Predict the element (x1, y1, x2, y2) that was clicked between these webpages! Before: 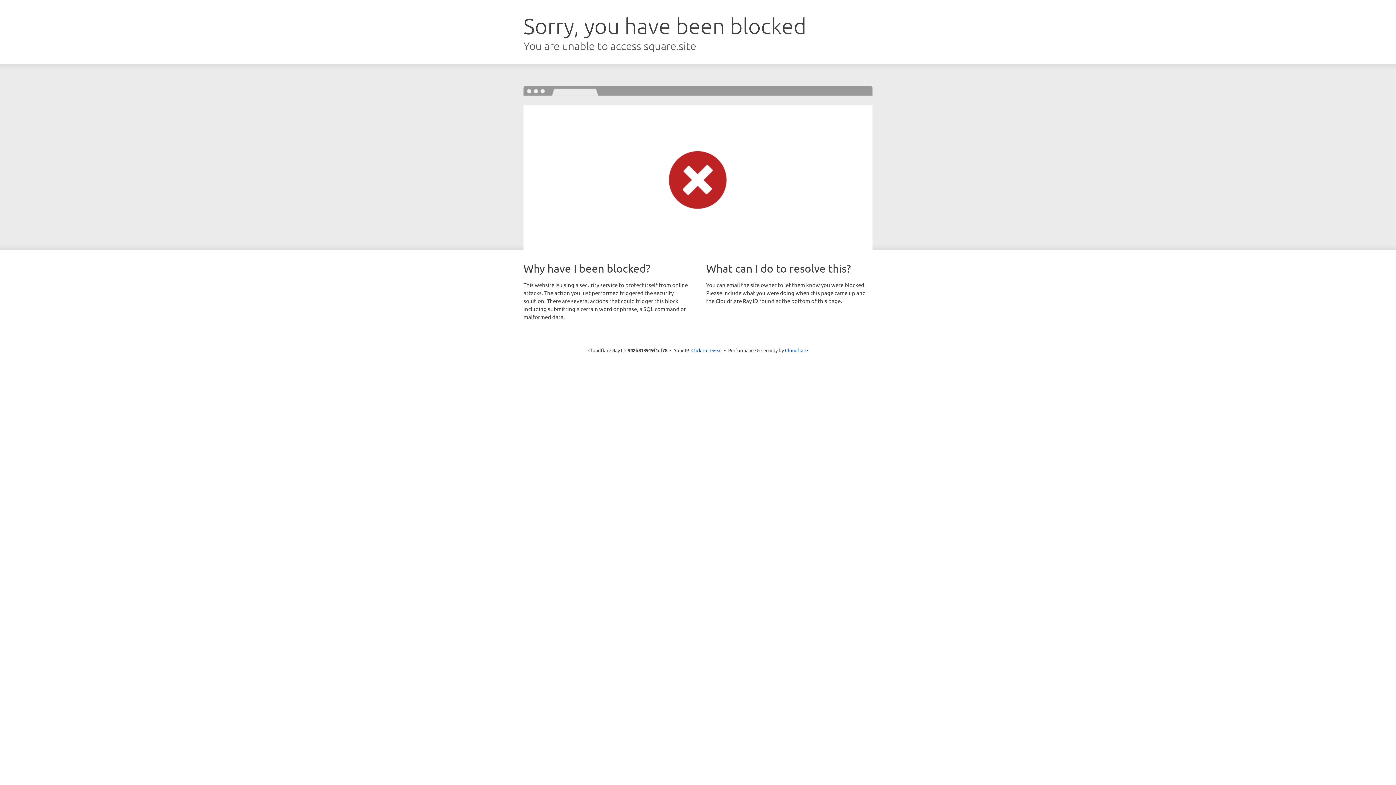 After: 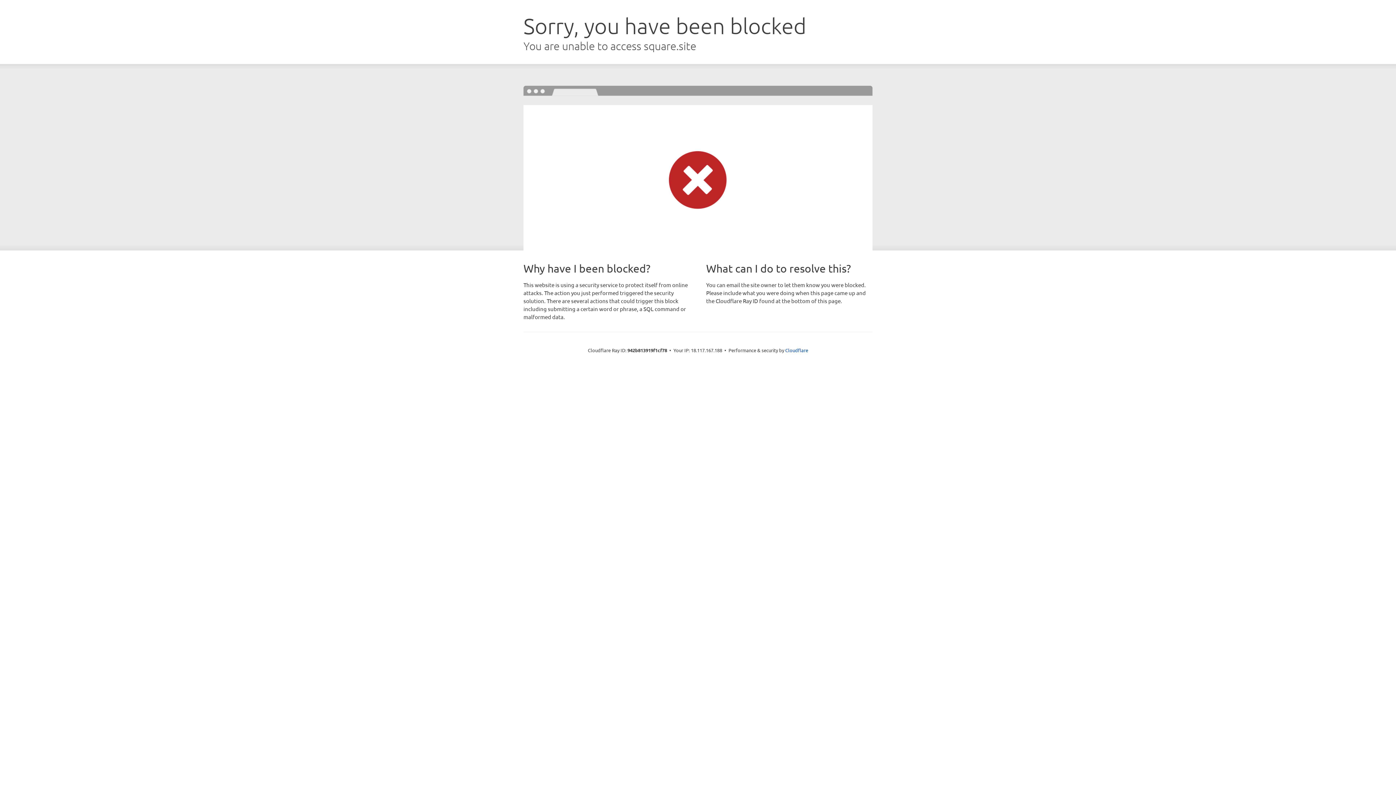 Action: label: Click to reveal bbox: (691, 346, 722, 353)